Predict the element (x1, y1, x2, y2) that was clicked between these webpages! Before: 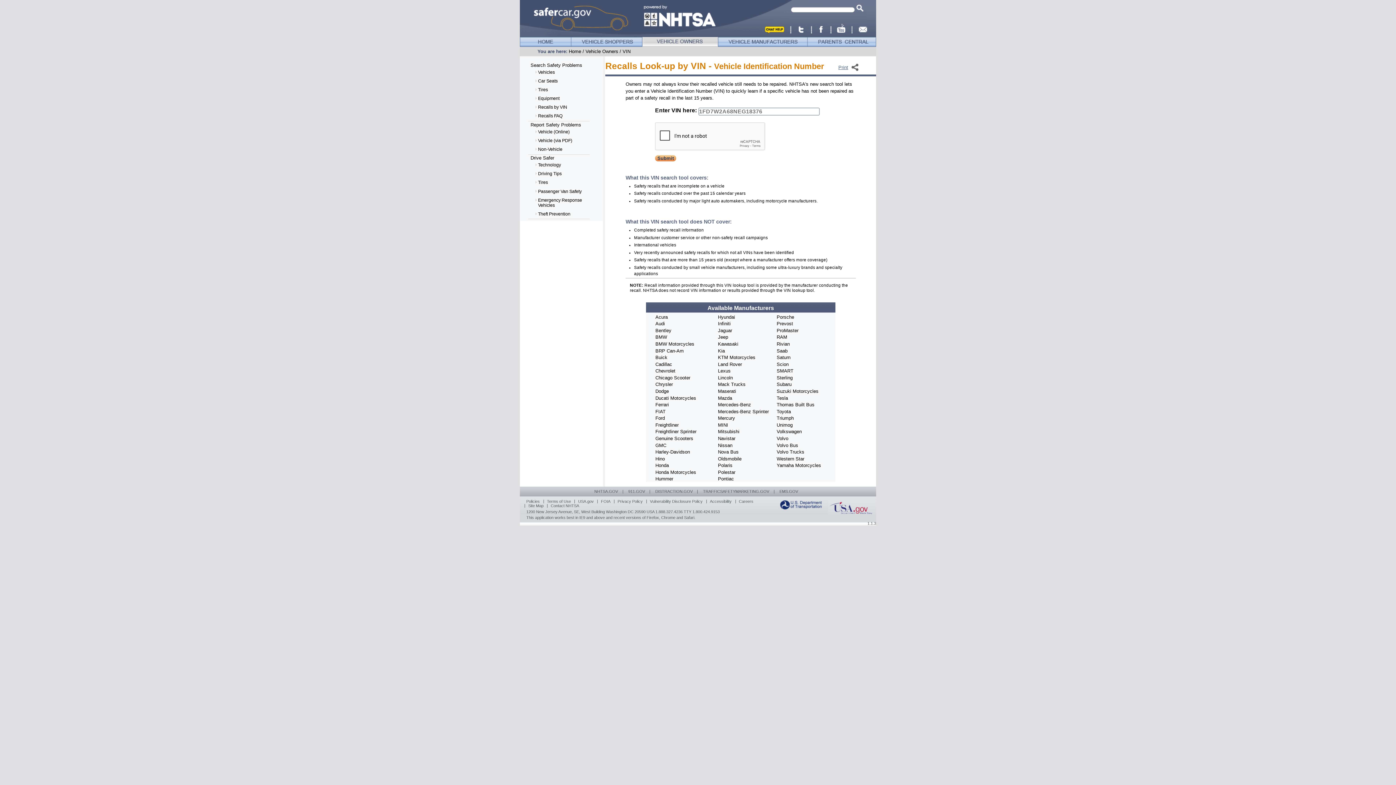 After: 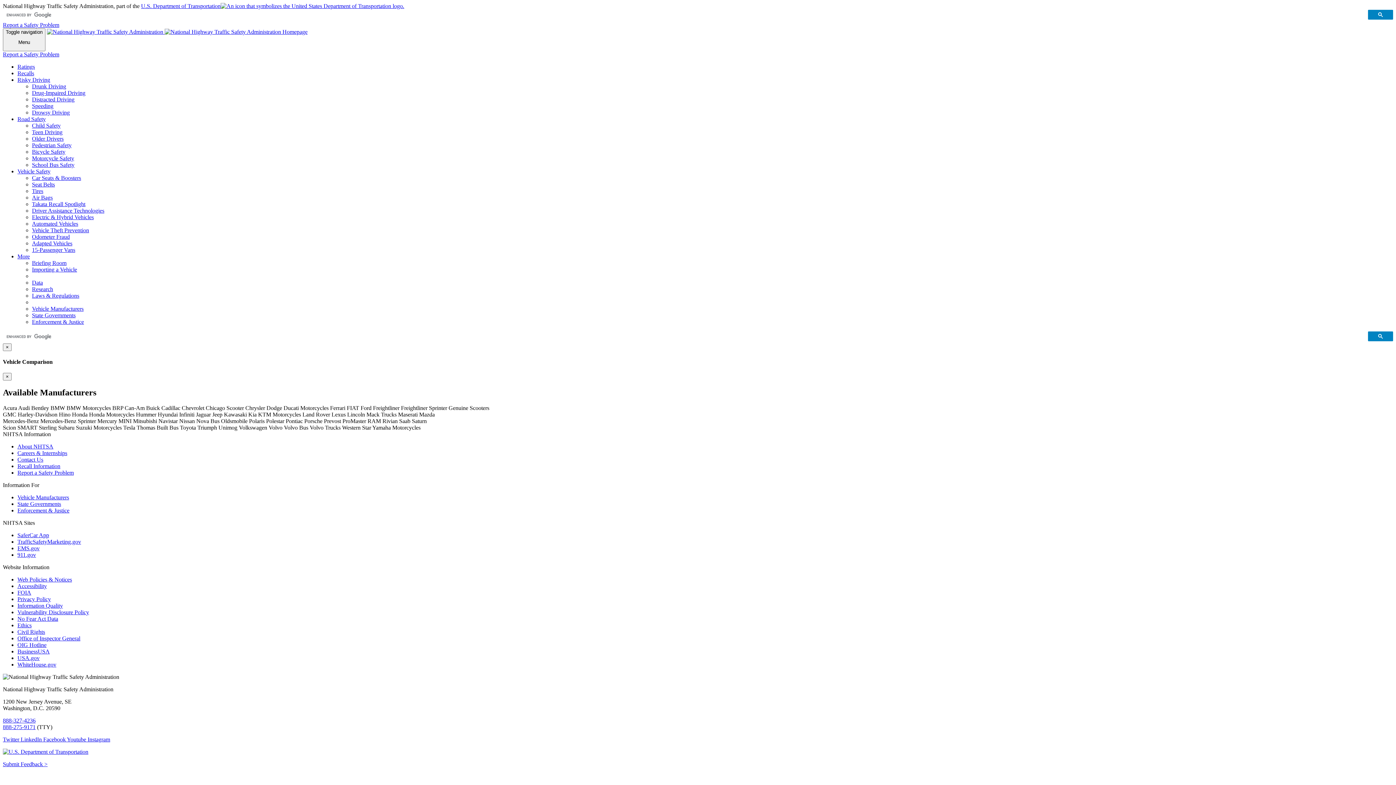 Action: label: Non-Vehicle bbox: (534, 145, 592, 153)